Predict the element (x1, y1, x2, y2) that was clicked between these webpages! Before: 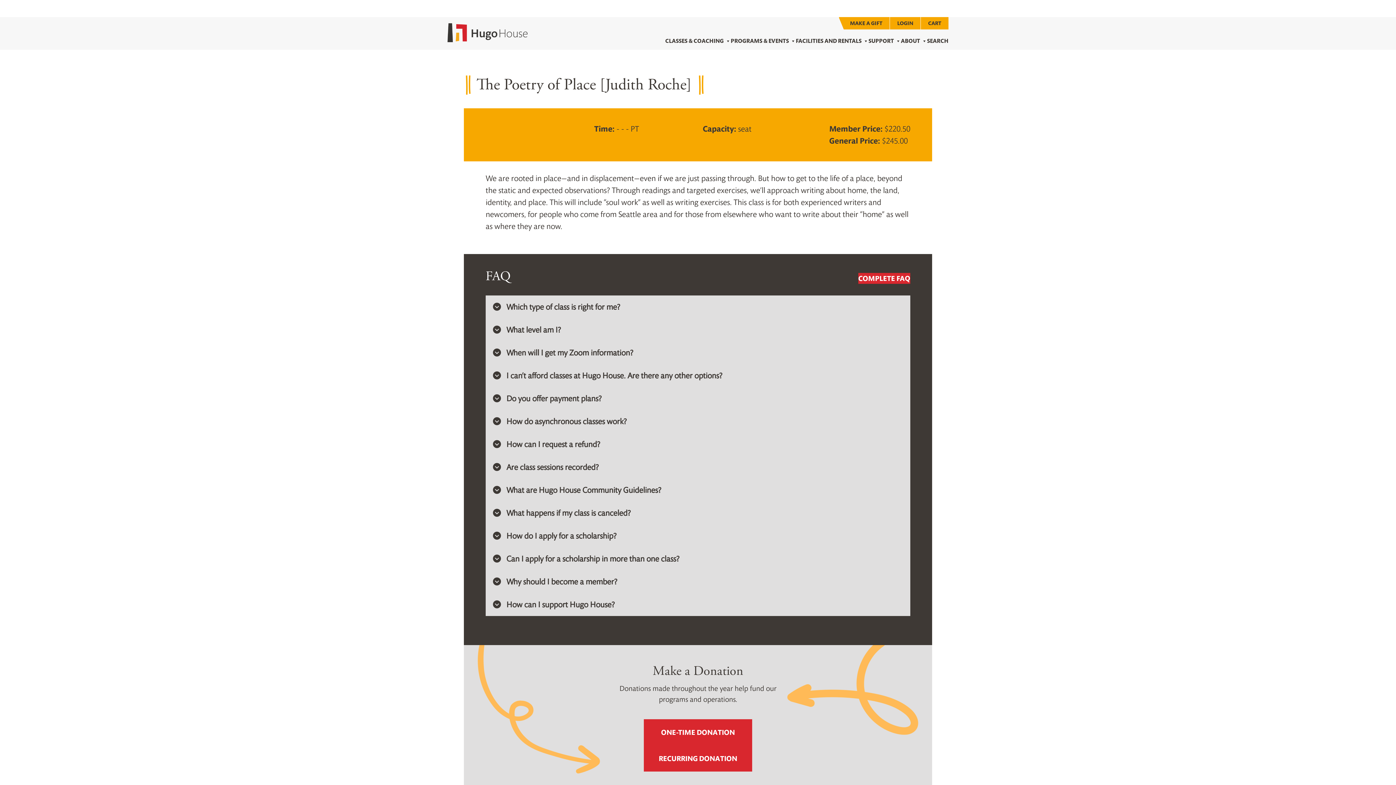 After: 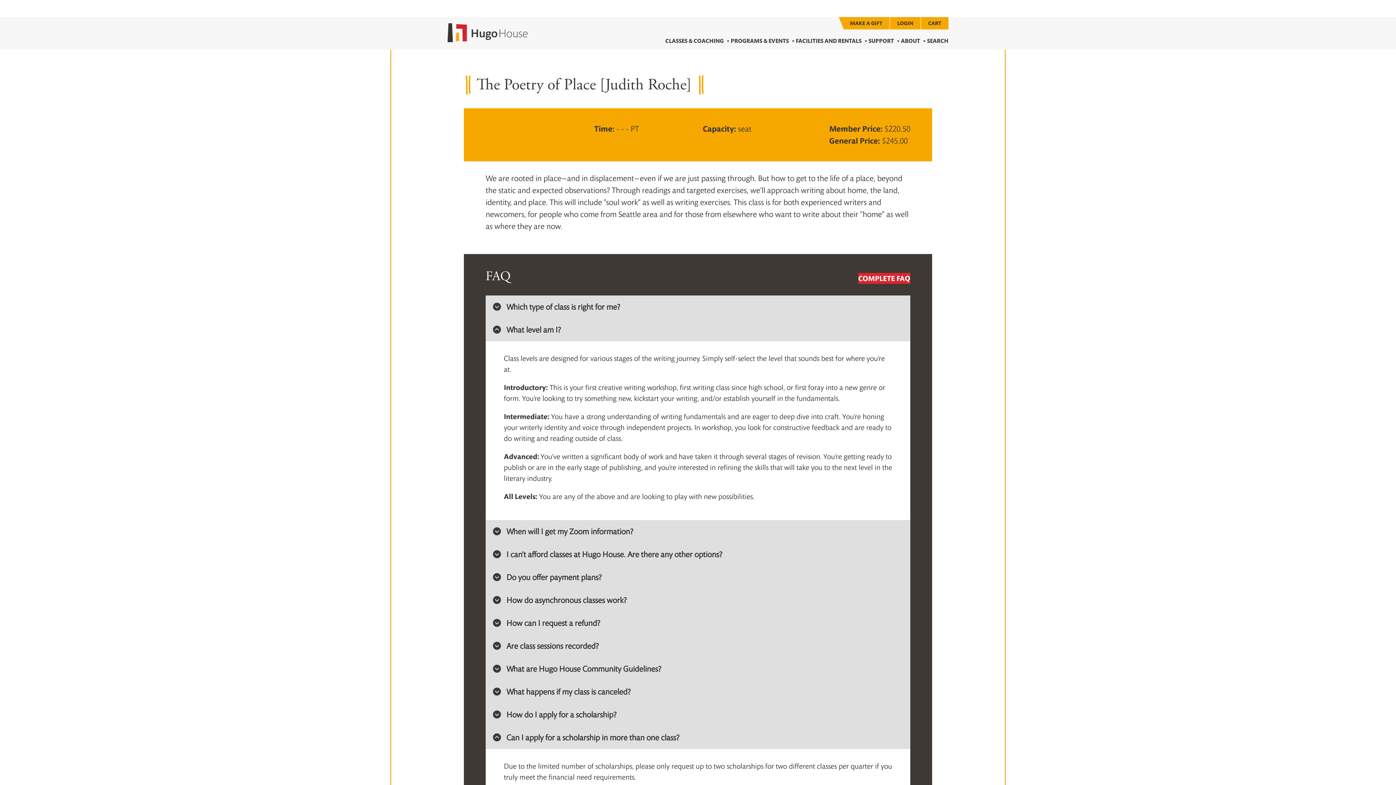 Action: label:  How can I support Hugo House? bbox: (485, 593, 910, 616)